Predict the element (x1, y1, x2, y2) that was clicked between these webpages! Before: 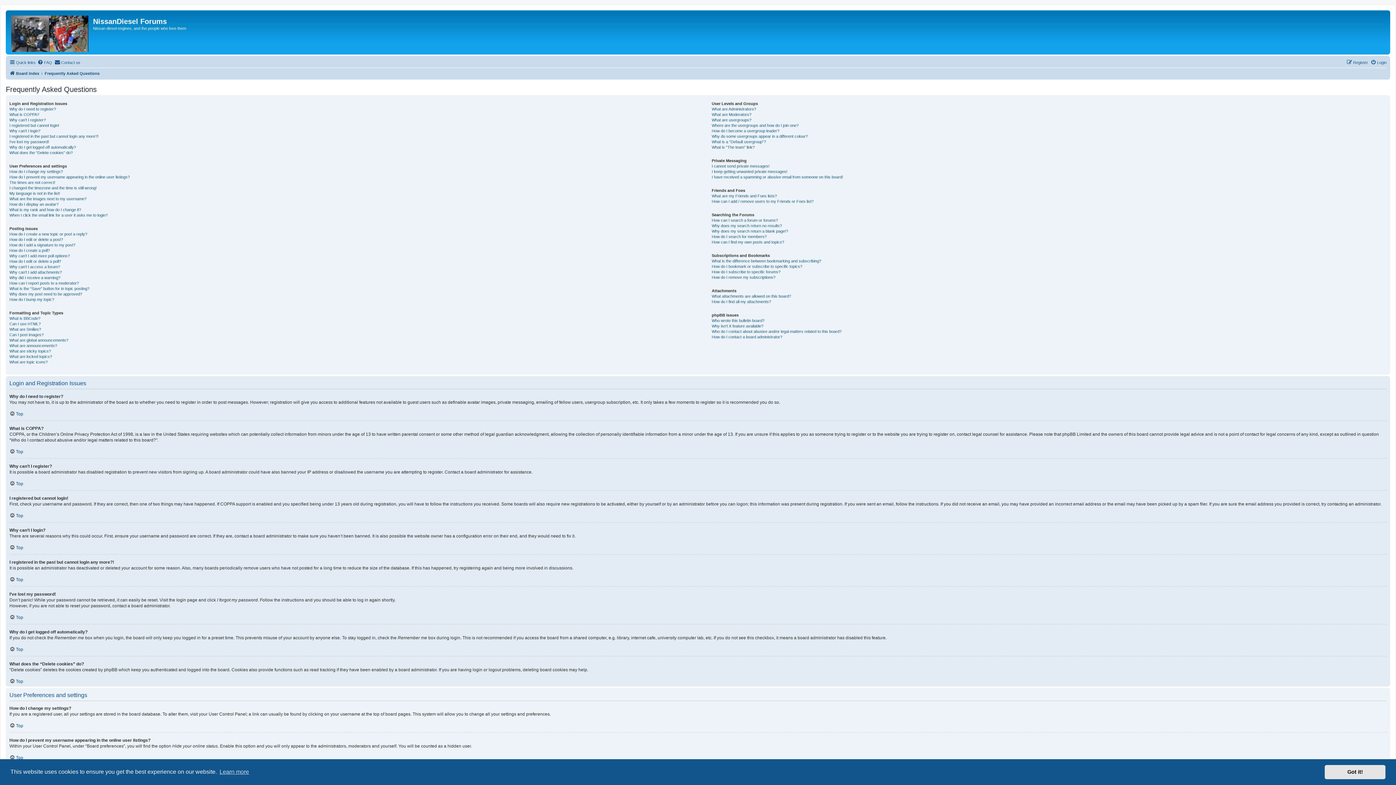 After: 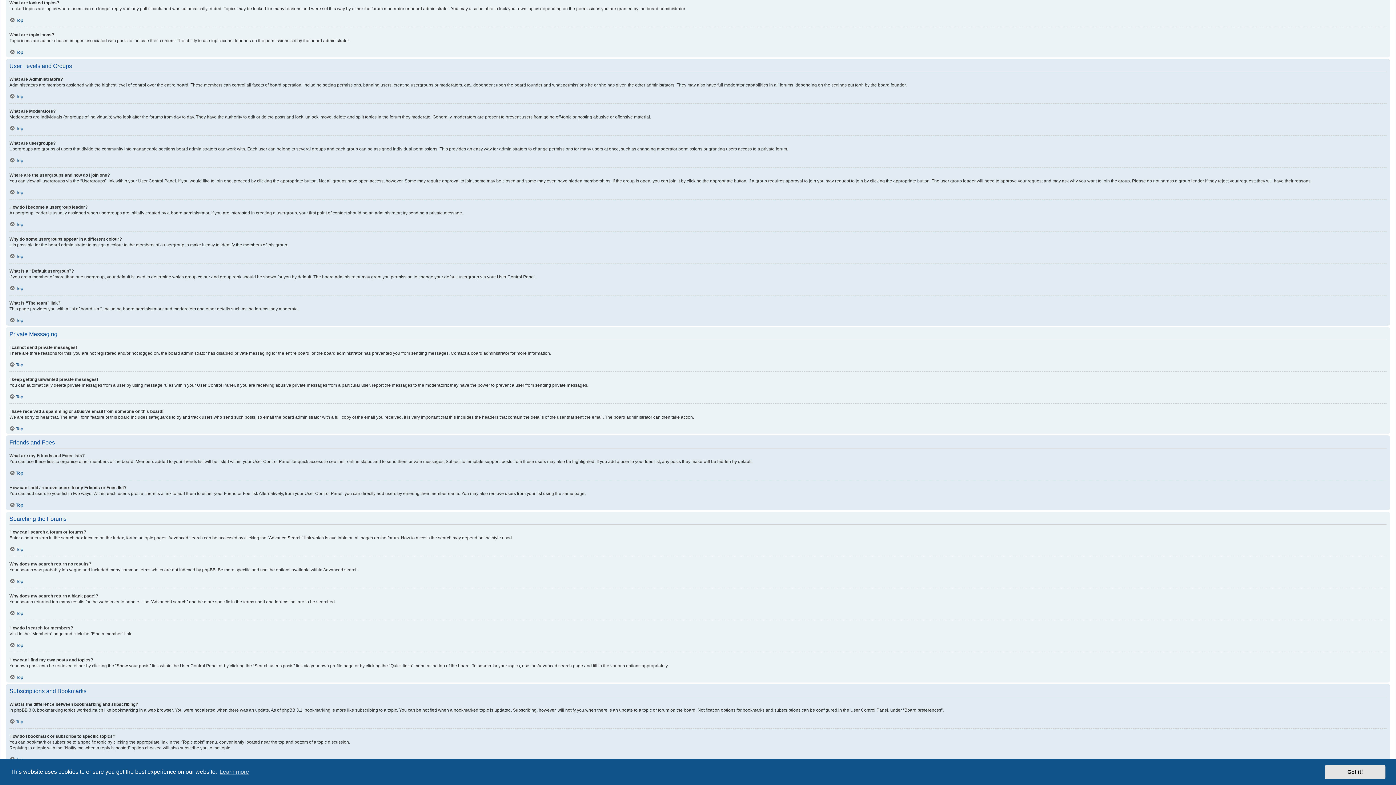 Action: bbox: (9, 354, 52, 359) label: What are locked topics?